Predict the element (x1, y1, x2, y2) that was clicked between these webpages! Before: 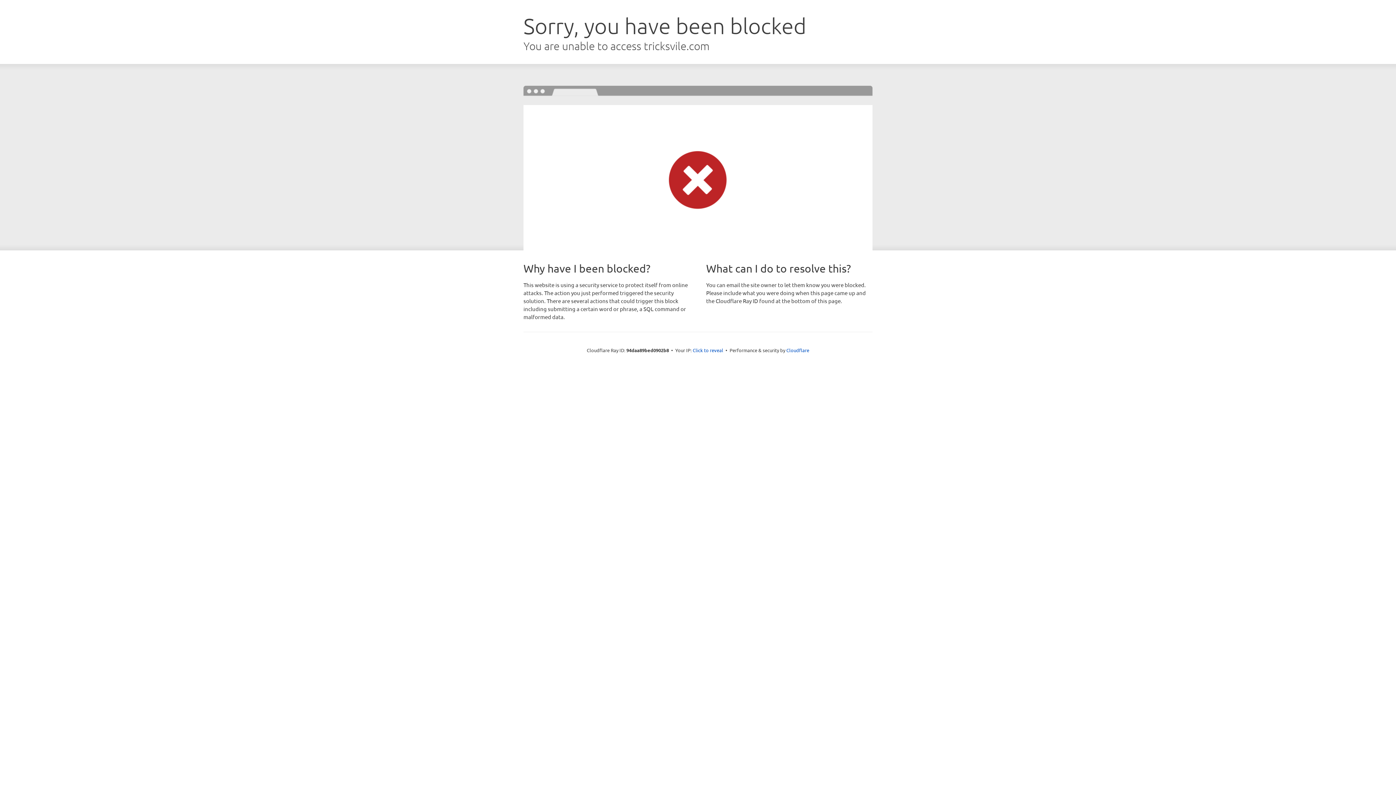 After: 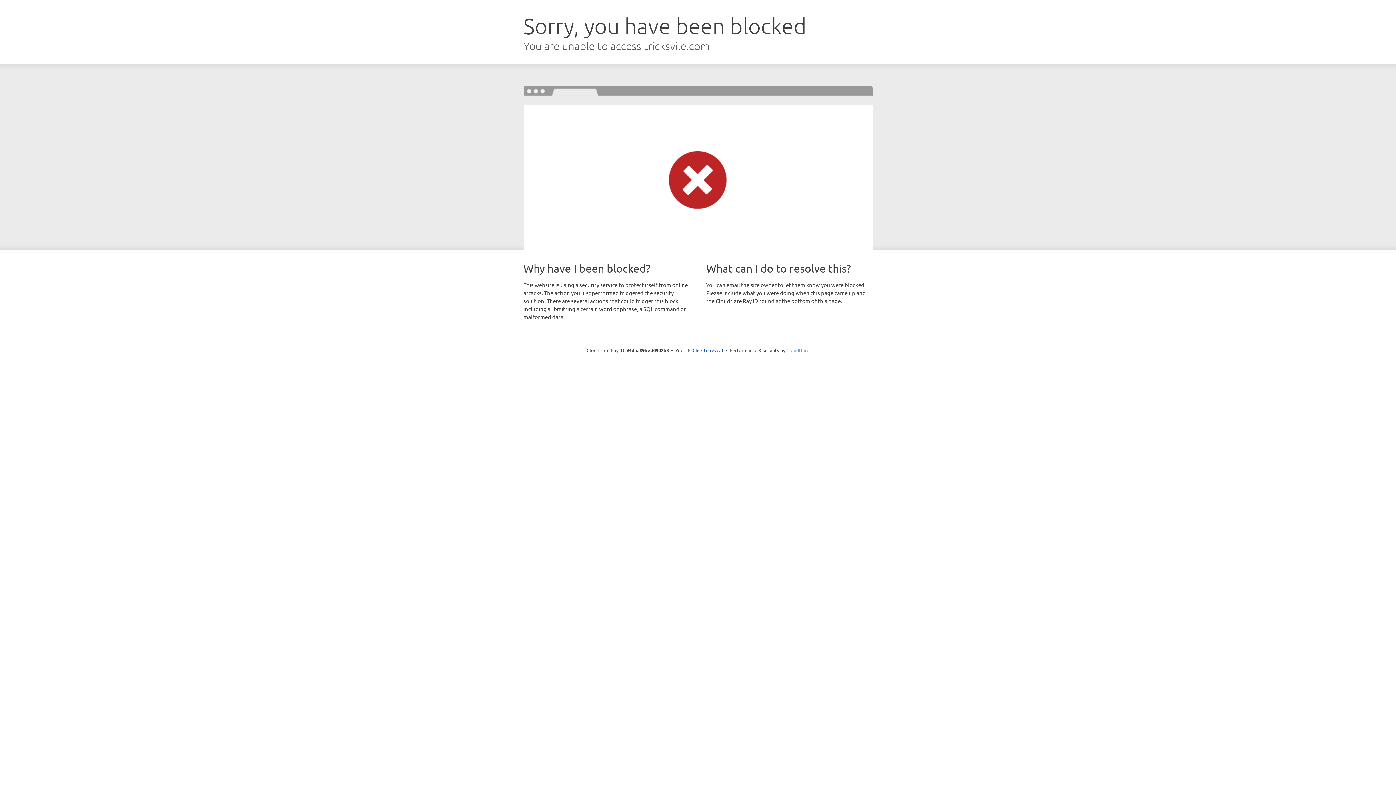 Action: bbox: (786, 347, 809, 353) label: Cloudflare